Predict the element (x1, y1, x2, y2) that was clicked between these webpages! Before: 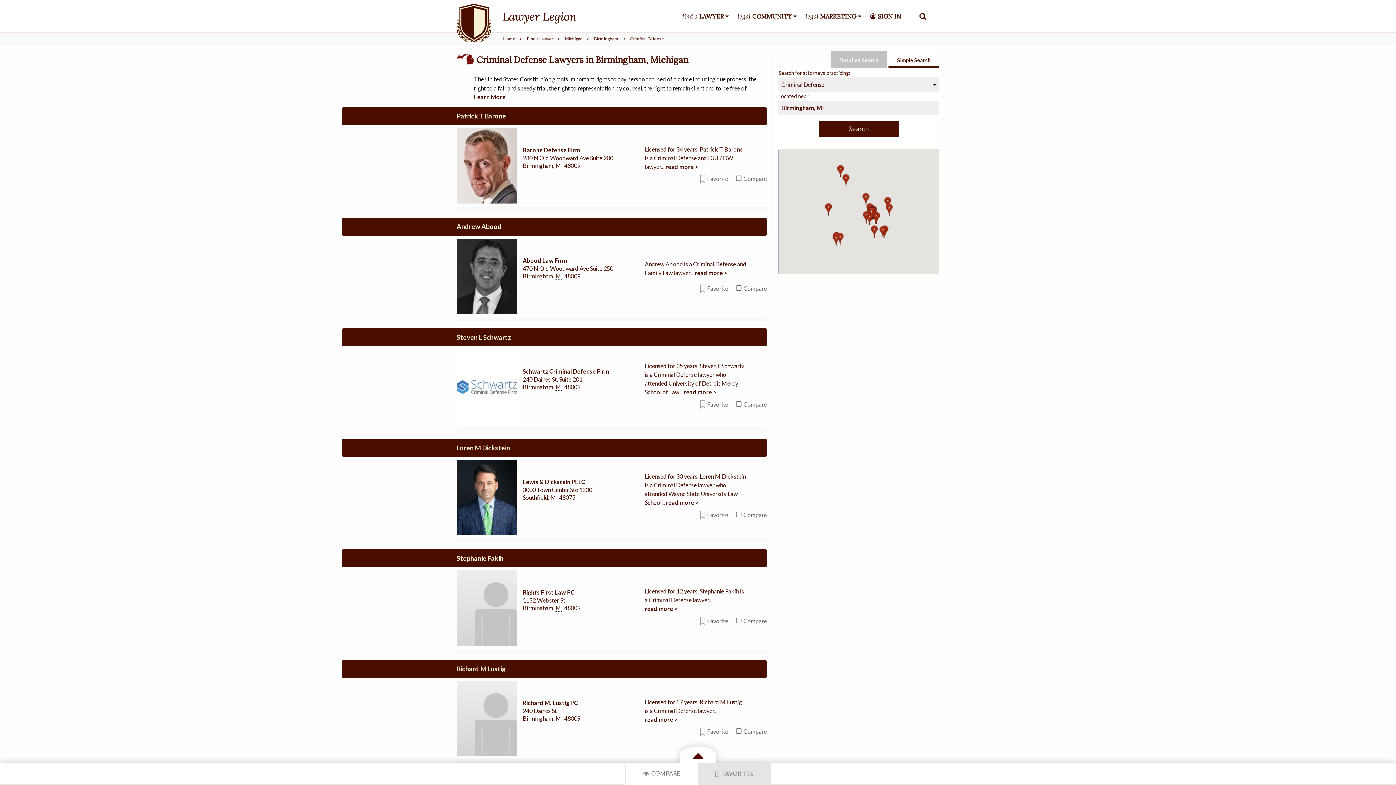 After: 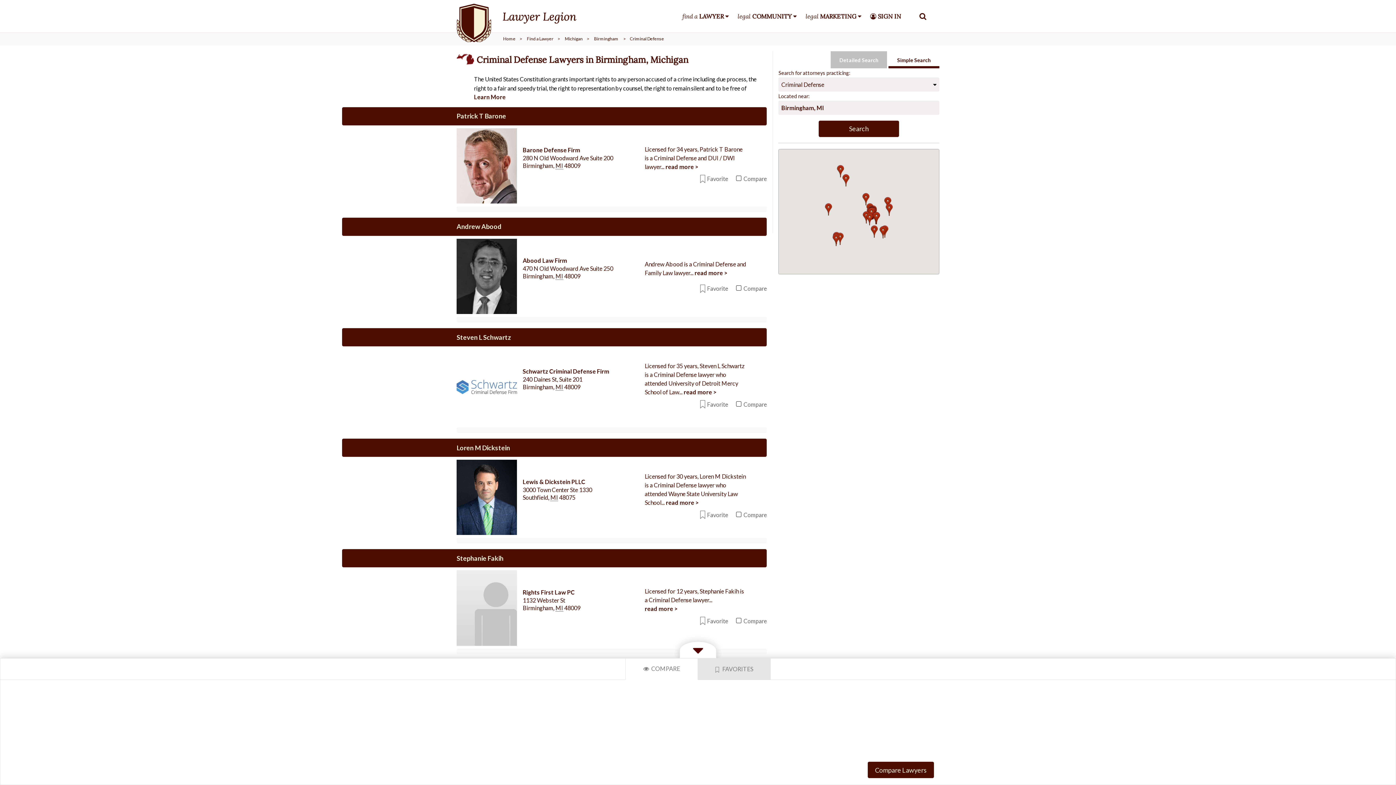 Action: label: Toggle comparison tool bbox: (680, 746, 716, 764)